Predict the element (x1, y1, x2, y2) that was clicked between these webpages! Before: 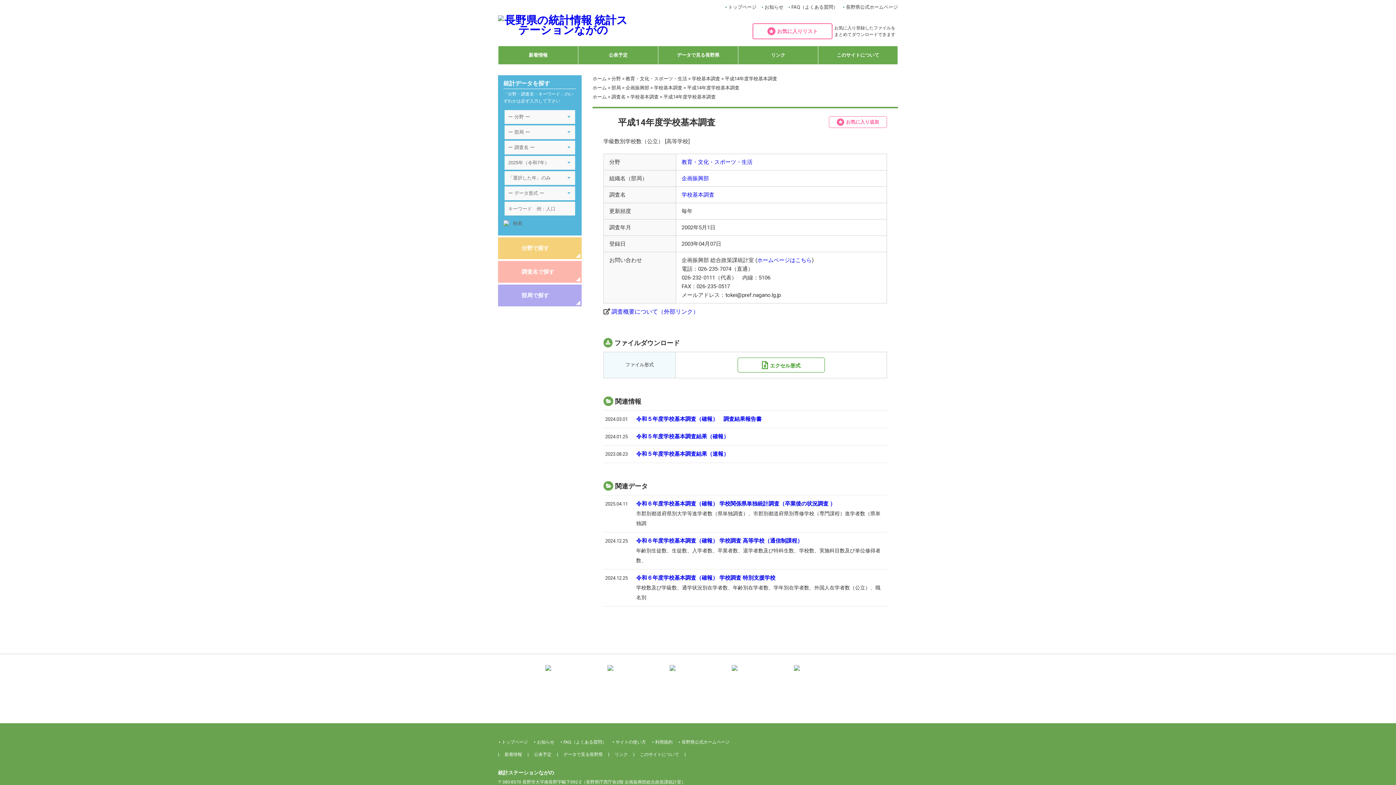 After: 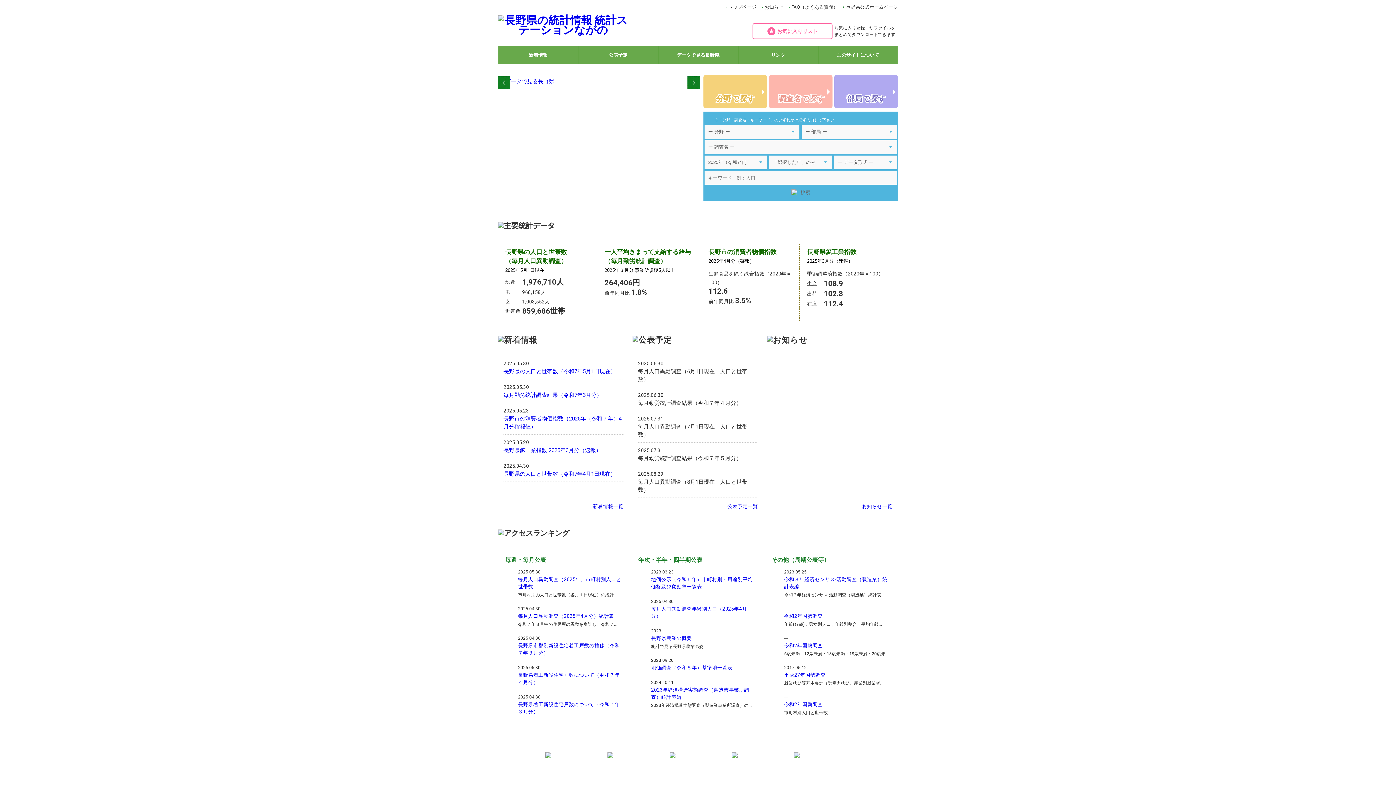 Action: label: ホーム bbox: (592, 85, 606, 90)